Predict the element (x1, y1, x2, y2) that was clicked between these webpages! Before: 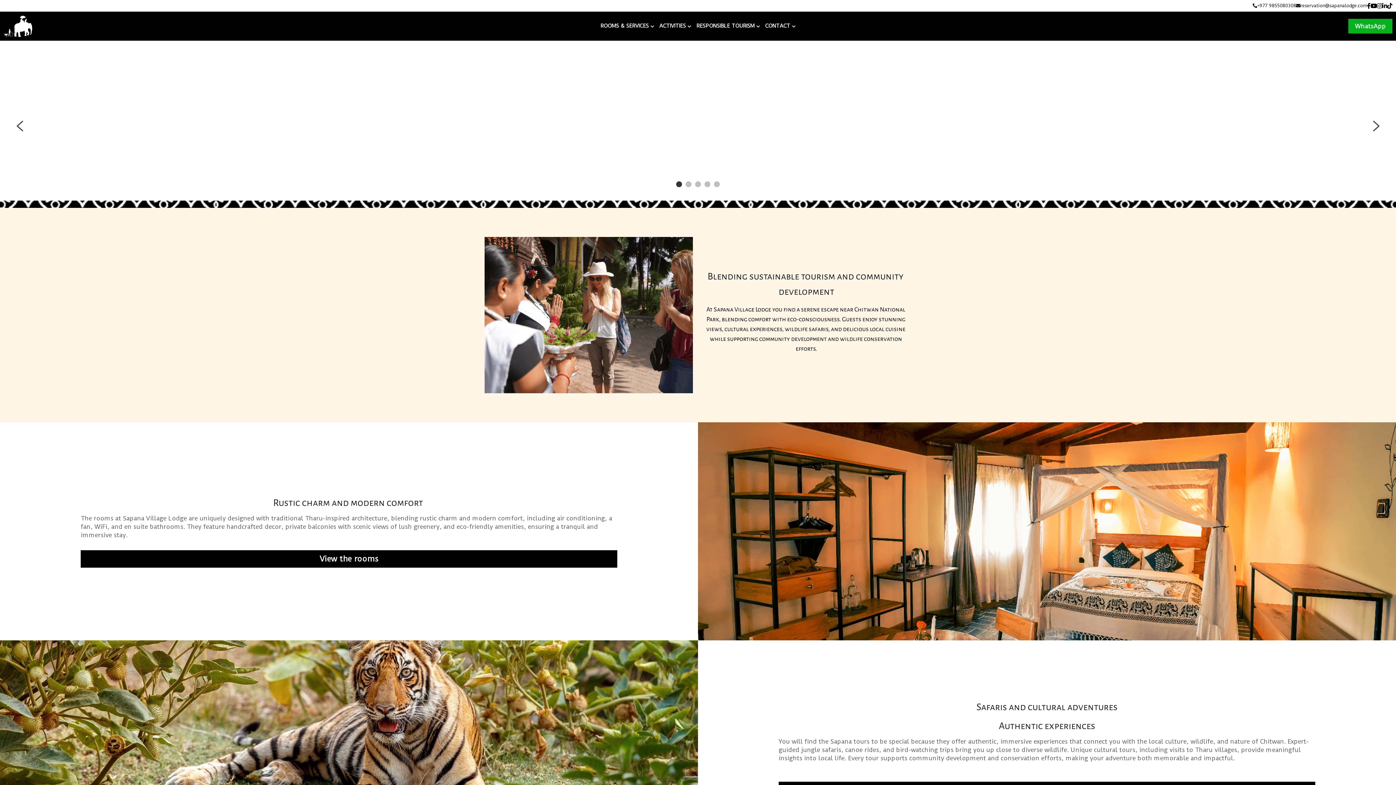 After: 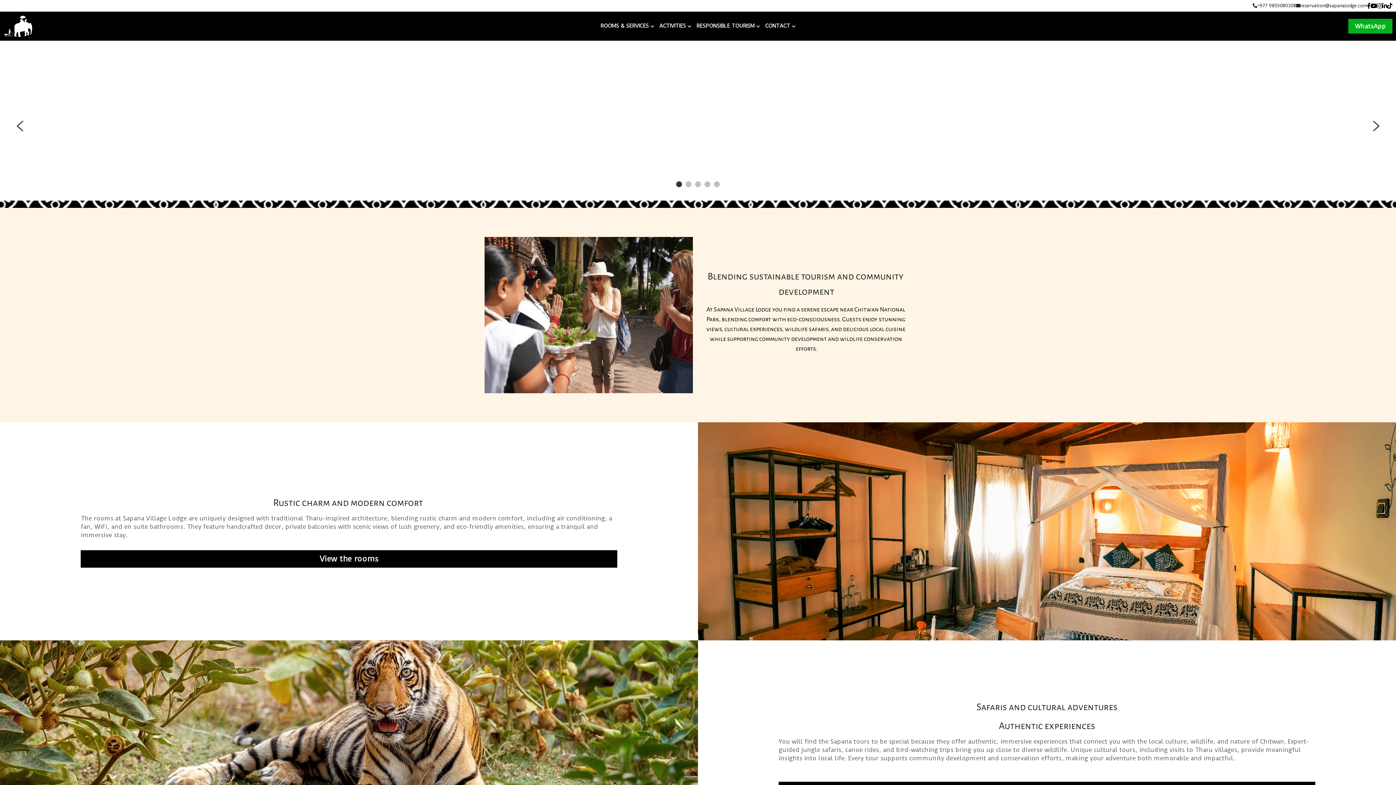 Action: label: Social media links bbox: (1377, 2, 1382, 8)